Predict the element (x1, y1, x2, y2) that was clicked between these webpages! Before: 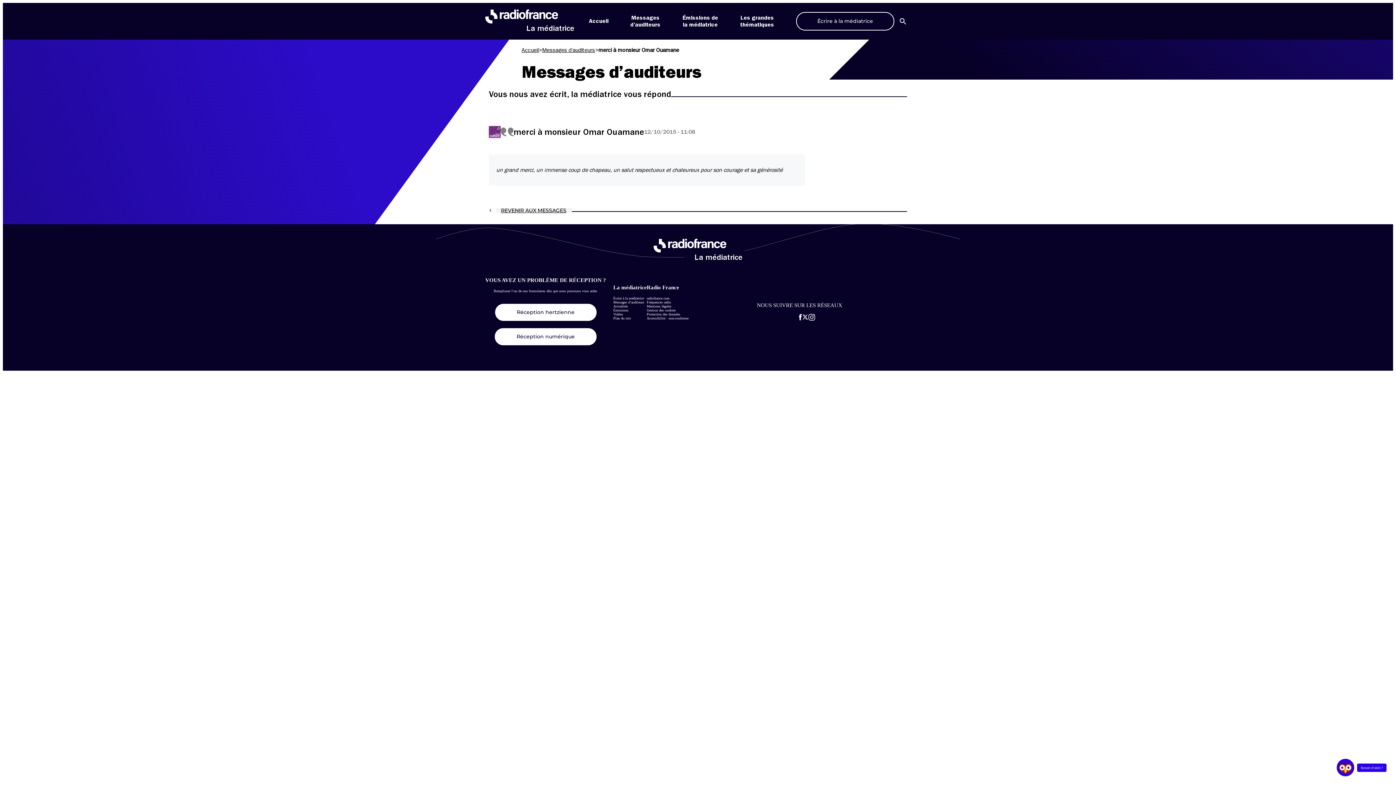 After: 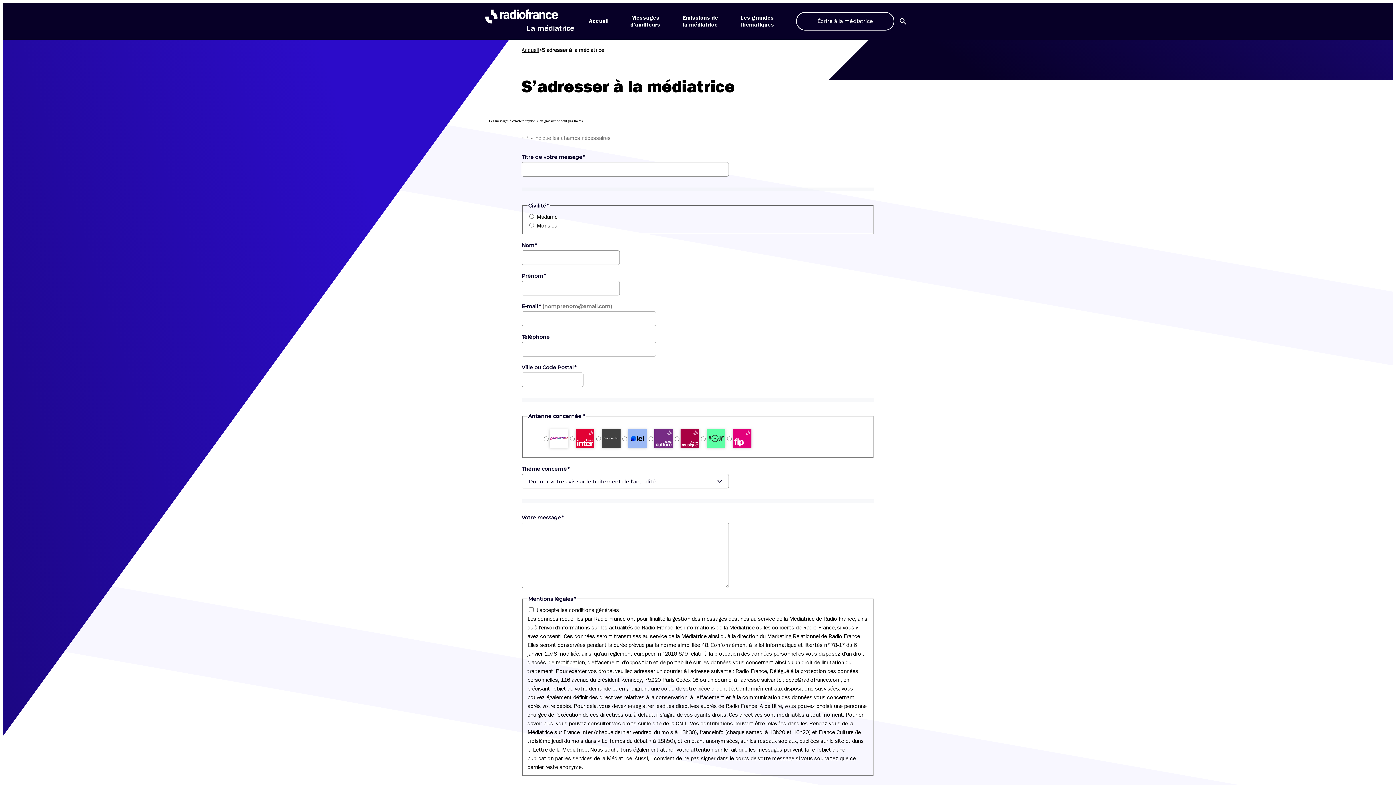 Action: label: Écrire à la médiatrice bbox: (613, 296, 644, 300)